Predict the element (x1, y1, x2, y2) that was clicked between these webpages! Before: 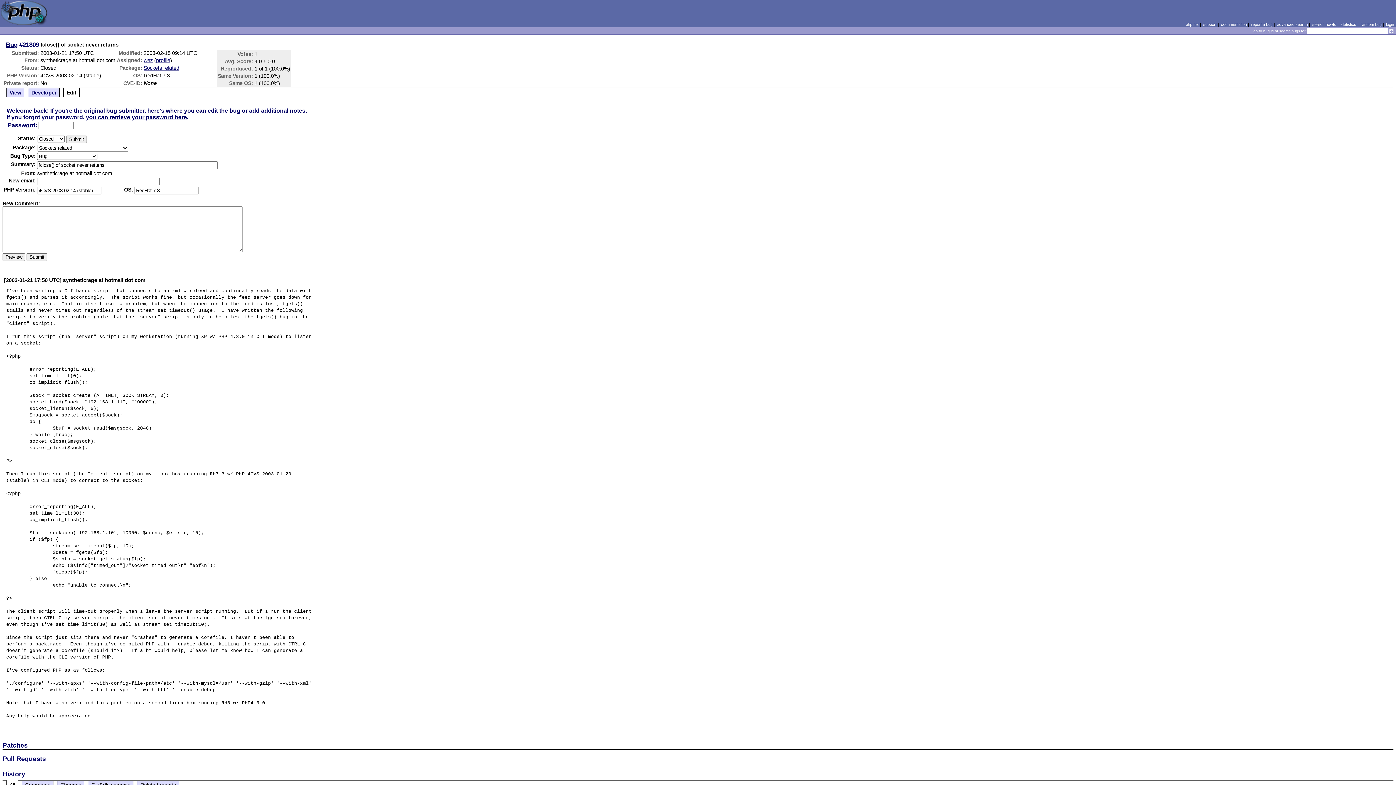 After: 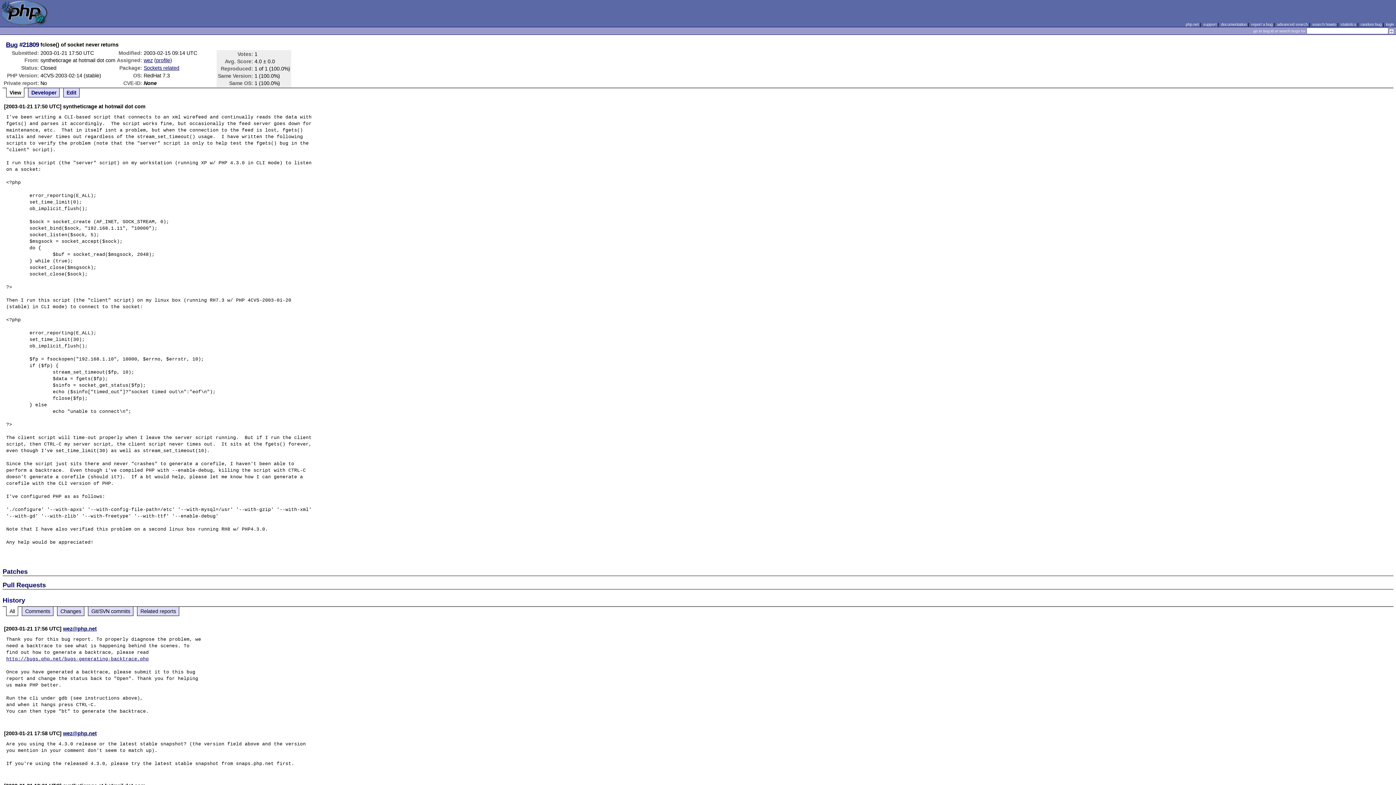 Action: label: View bbox: (9, 89, 21, 95)